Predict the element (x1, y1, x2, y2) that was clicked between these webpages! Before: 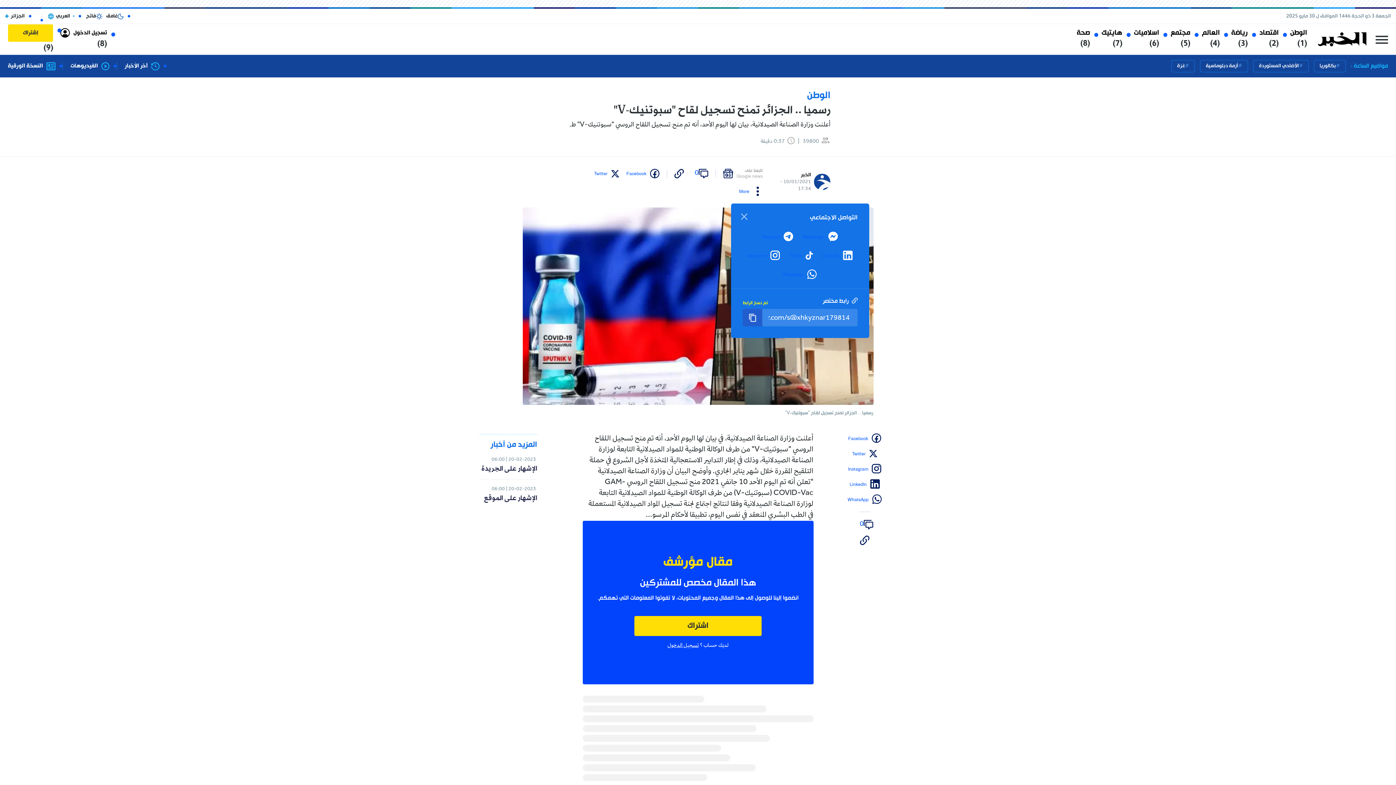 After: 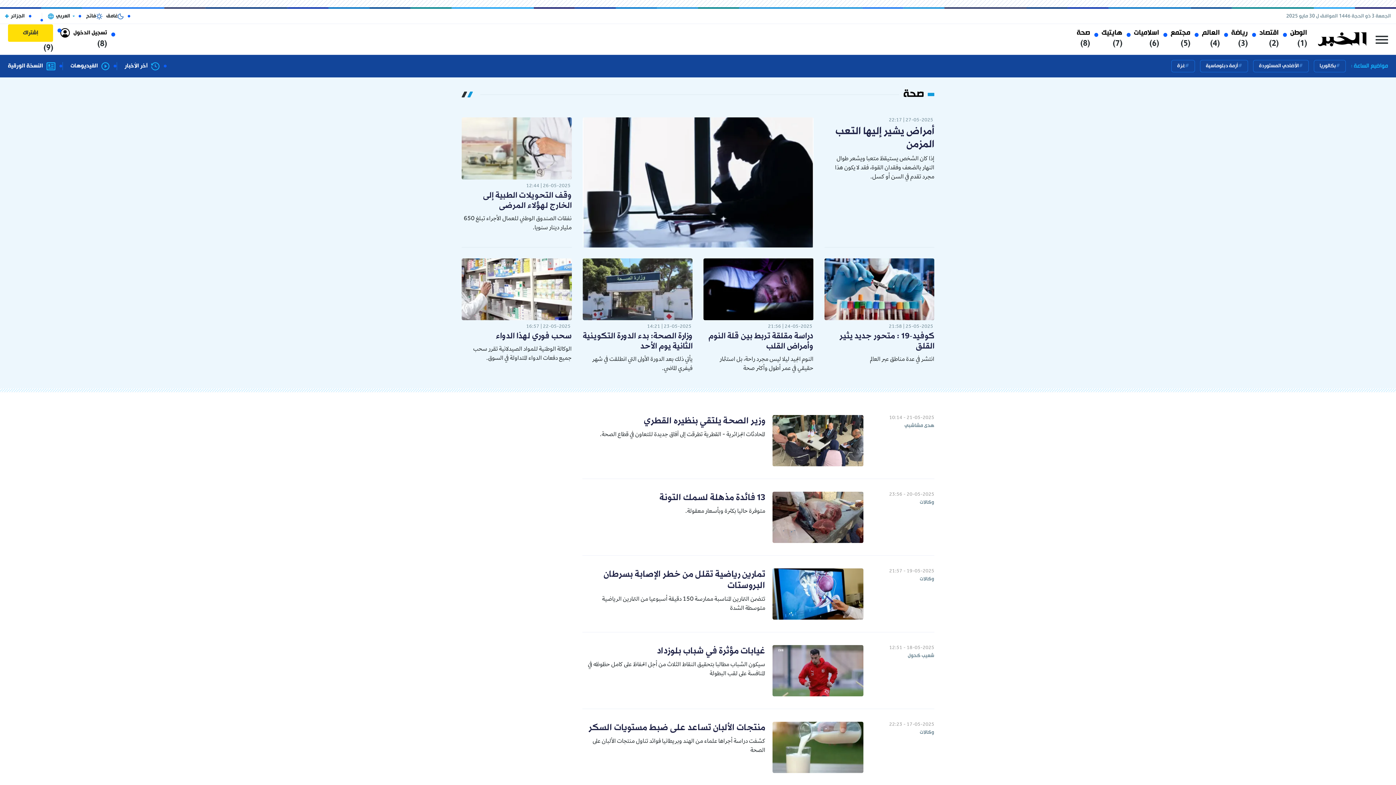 Action: bbox: (1077, 28, 1090, 37) label: صحة